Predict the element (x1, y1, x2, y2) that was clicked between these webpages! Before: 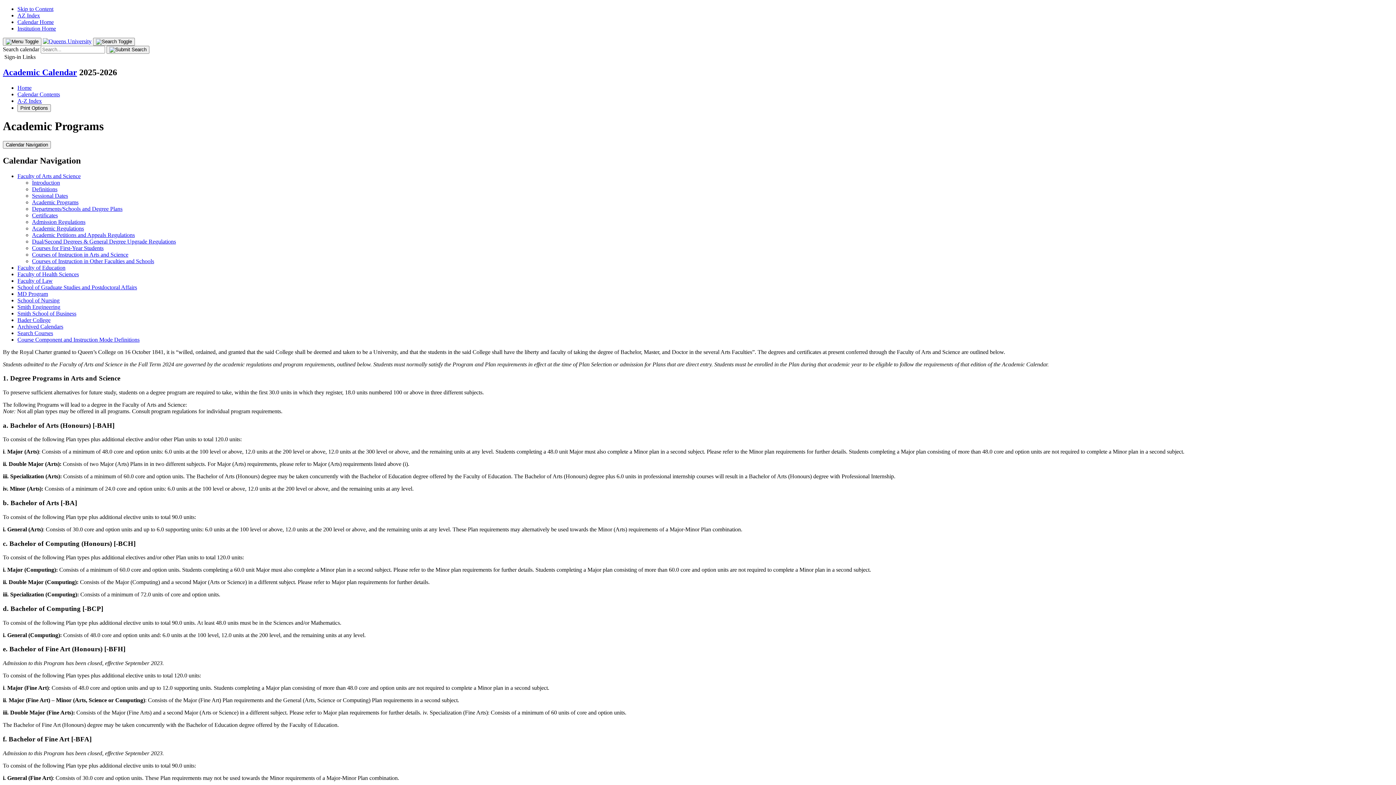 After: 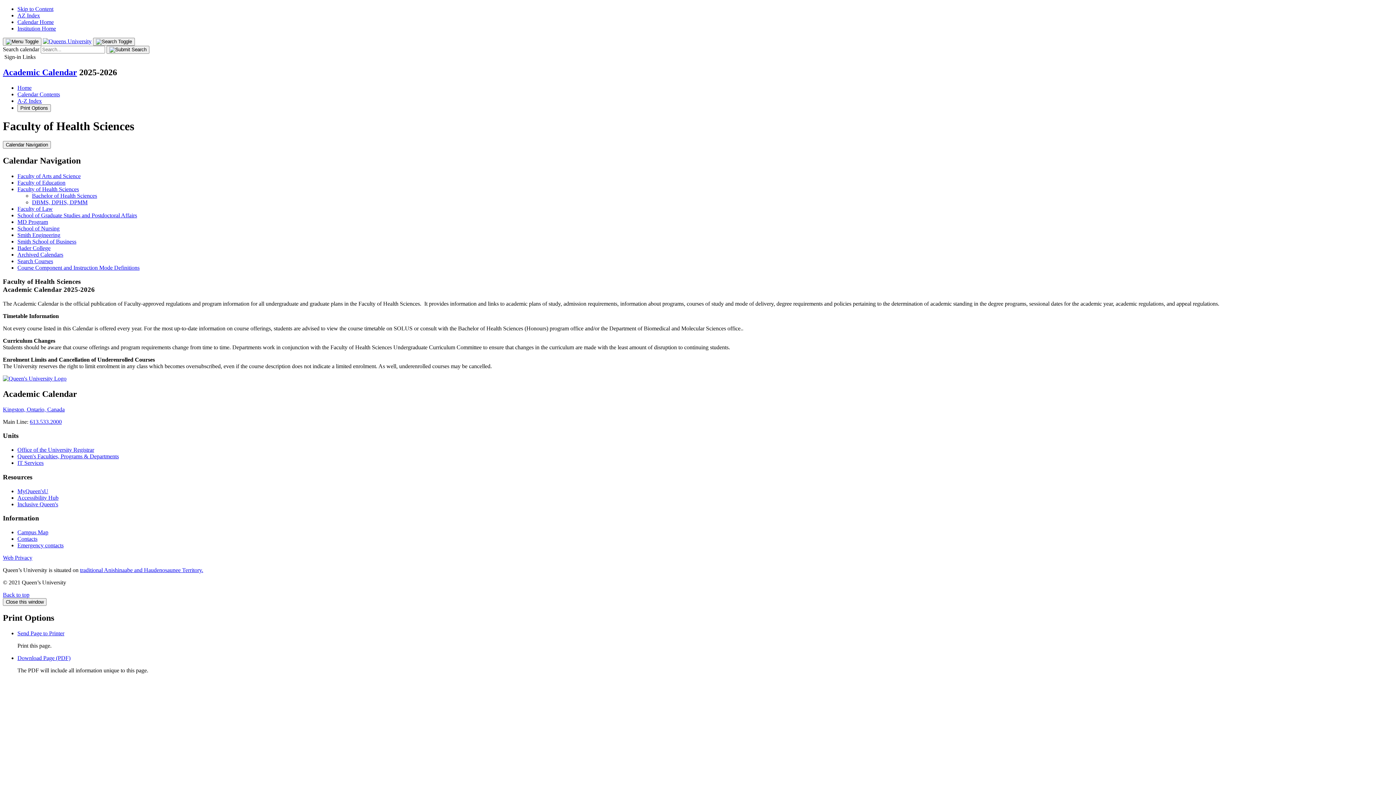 Action: label: Faculty of Health Sciences bbox: (17, 271, 78, 277)